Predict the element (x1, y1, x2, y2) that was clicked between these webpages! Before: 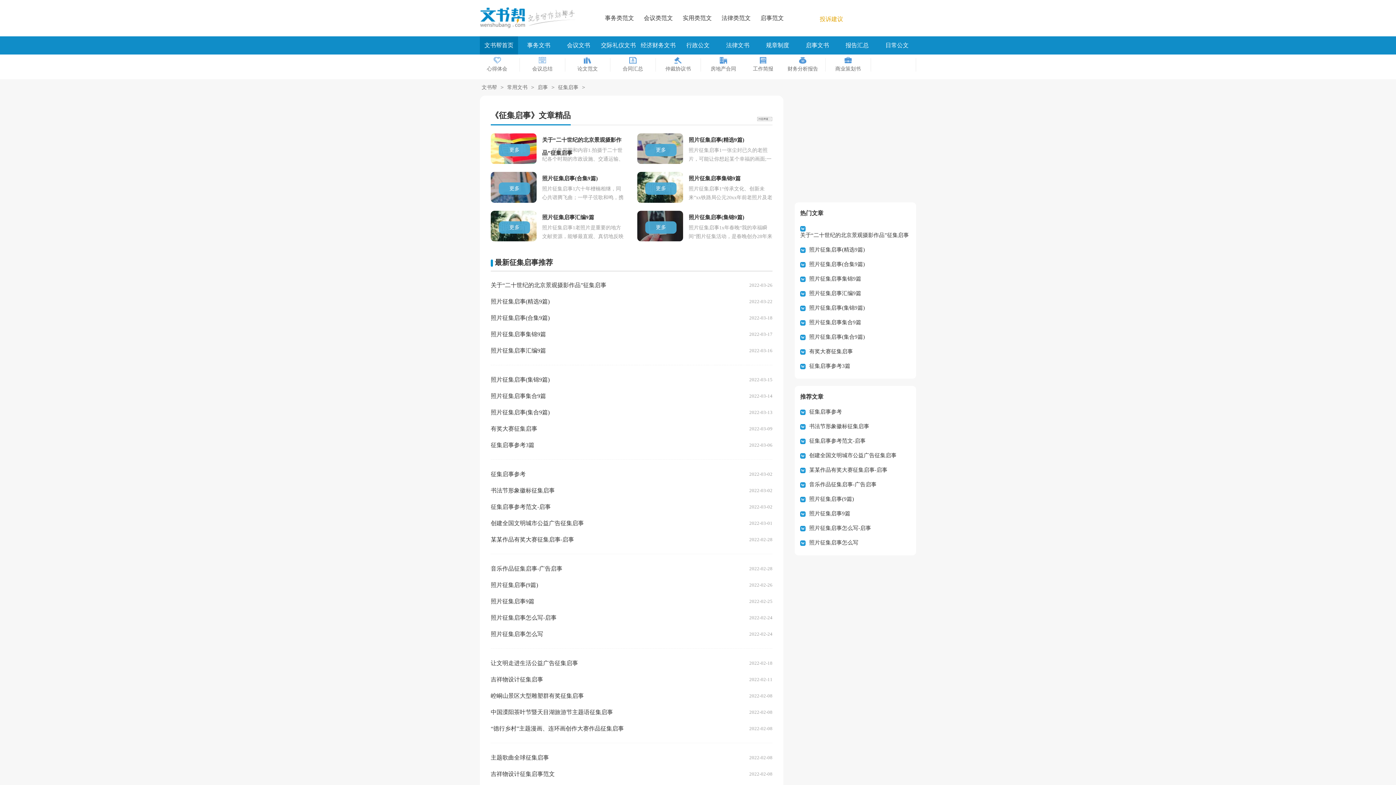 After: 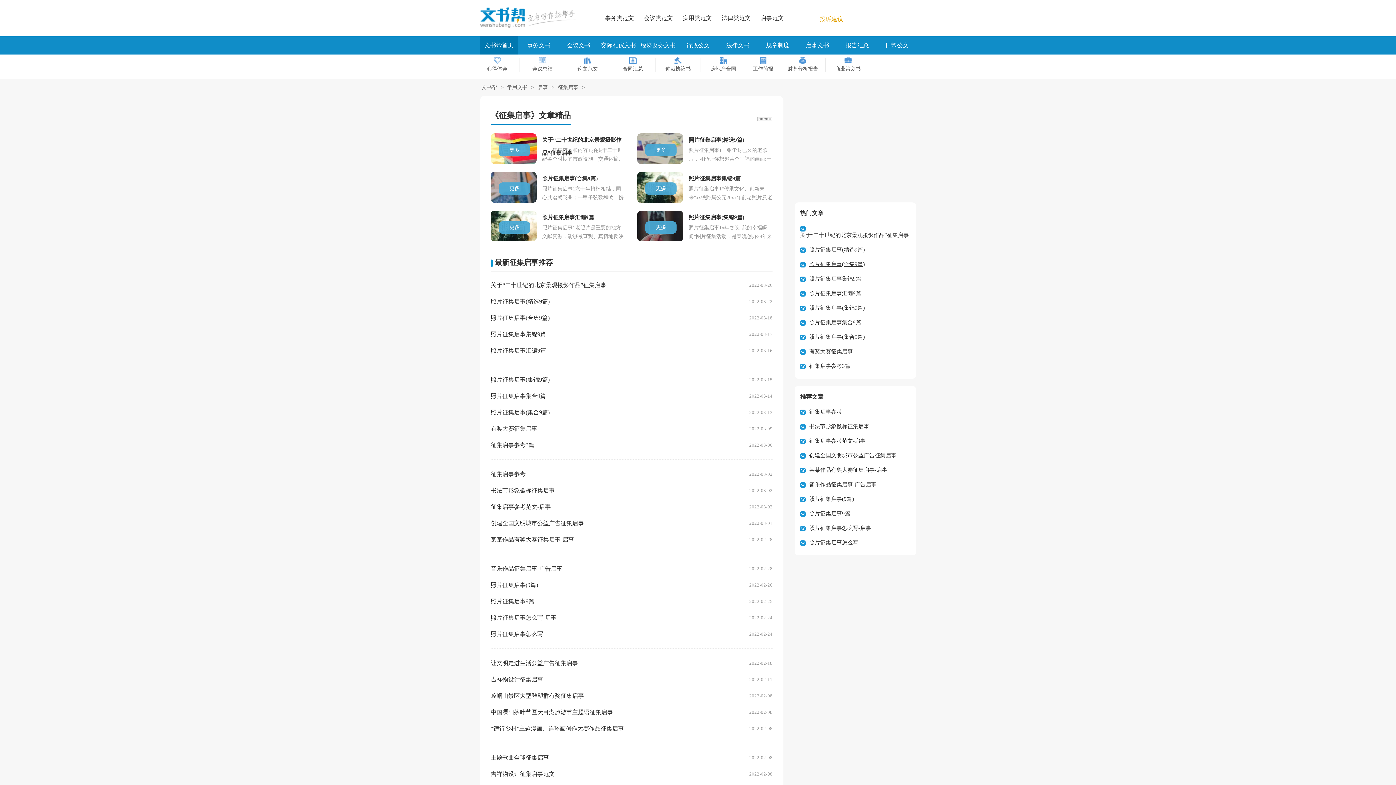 Action: bbox: (809, 260, 865, 268) label: 照片征集启事(合集9篇)